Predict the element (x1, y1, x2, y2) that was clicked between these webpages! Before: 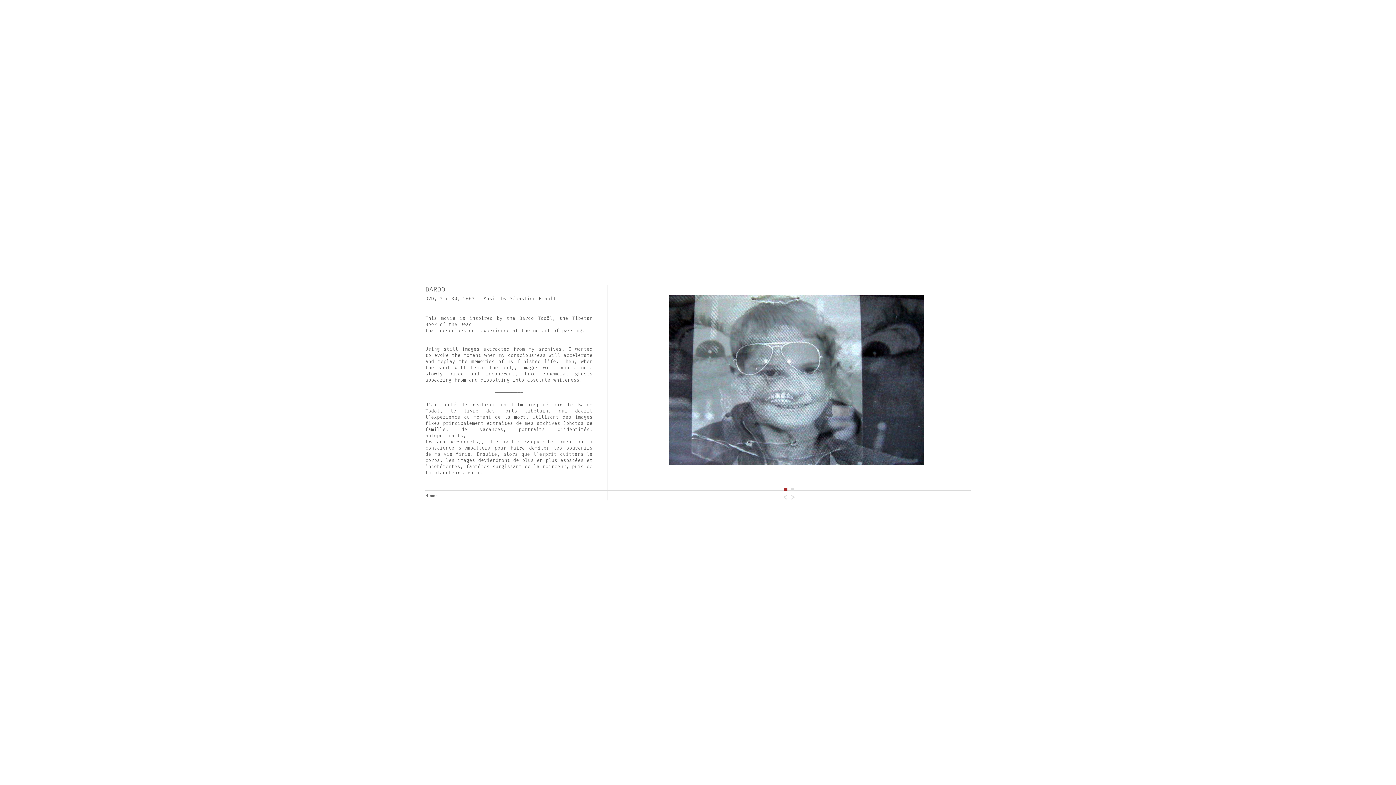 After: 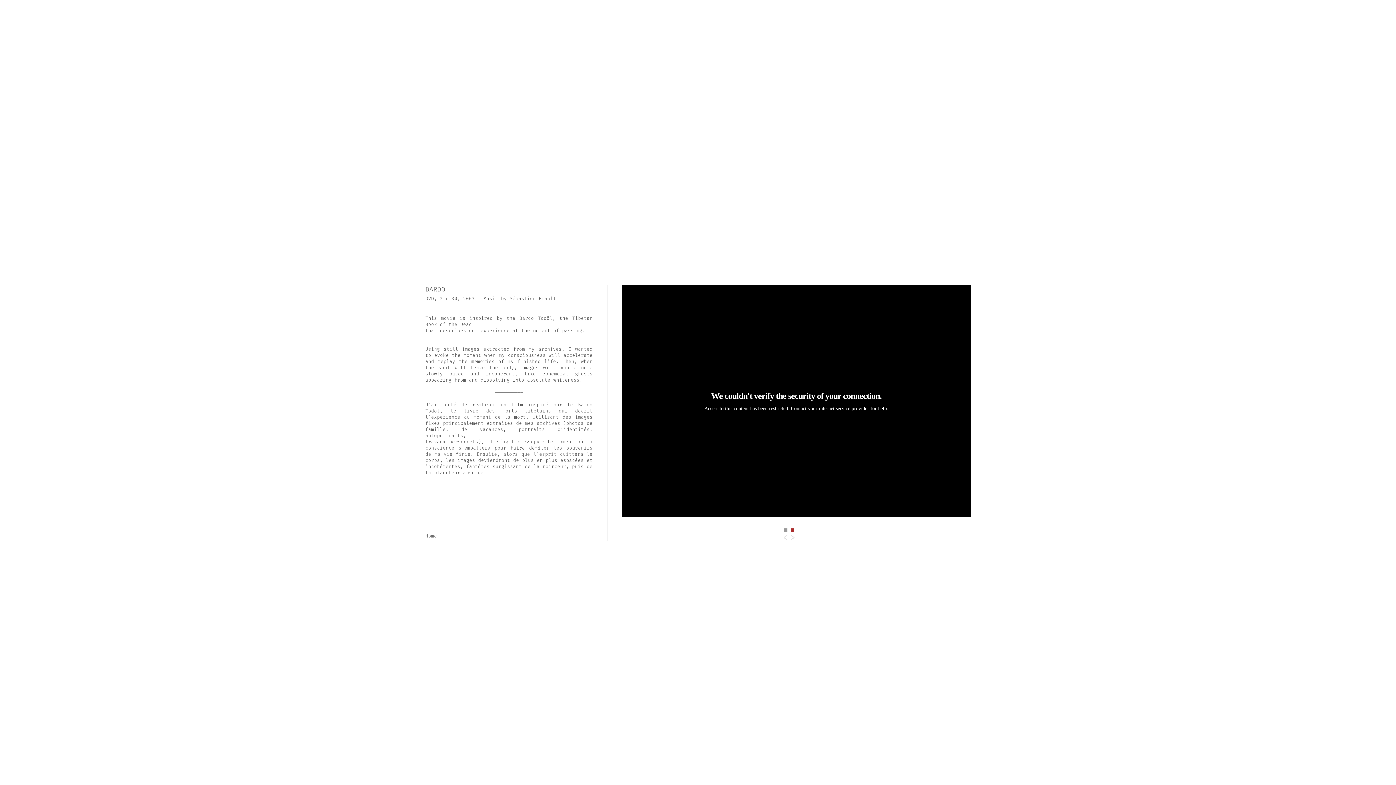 Action: bbox: (781, 493, 789, 505) label: <